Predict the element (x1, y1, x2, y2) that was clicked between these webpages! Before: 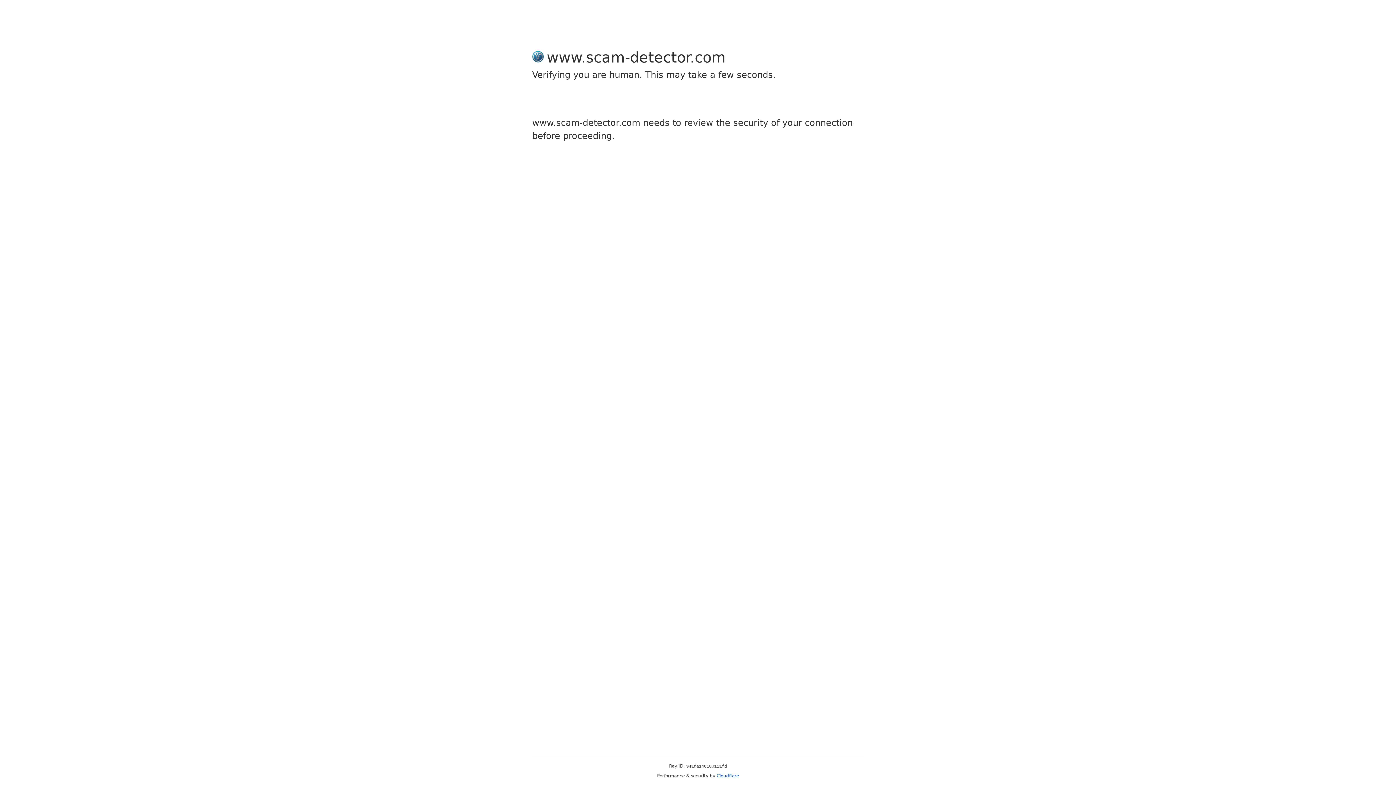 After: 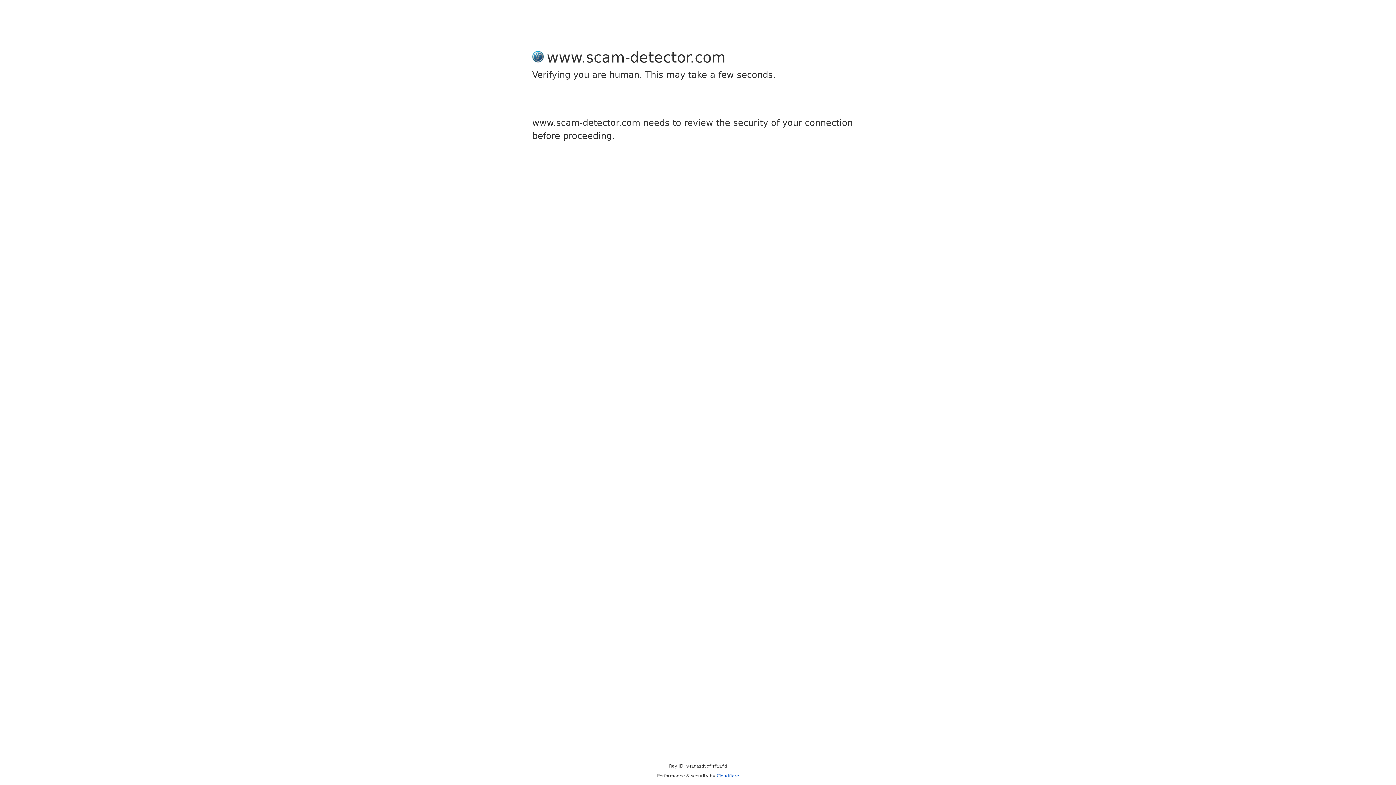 Action: label: Cloudflare bbox: (716, 773, 739, 778)